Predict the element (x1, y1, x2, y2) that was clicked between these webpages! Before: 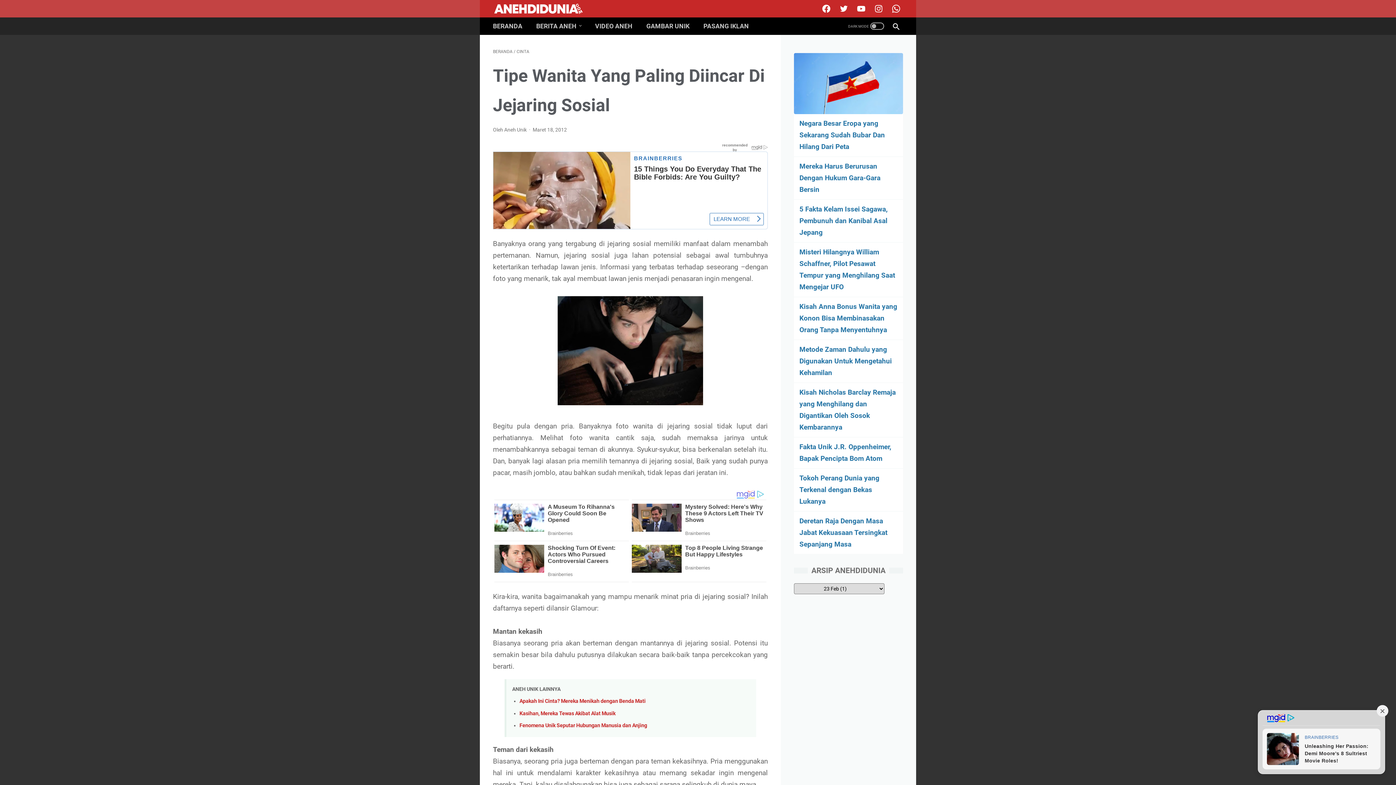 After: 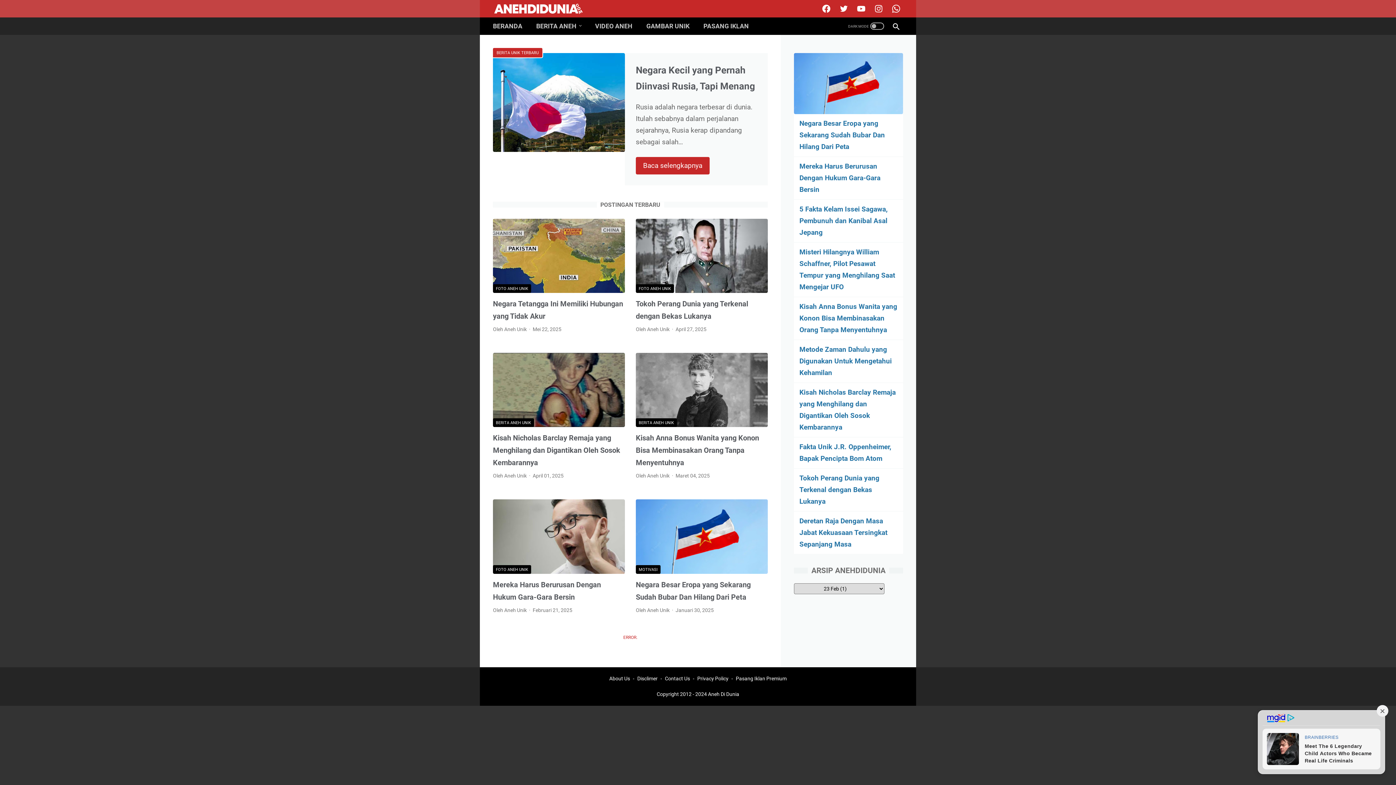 Action: bbox: (493, 1, 594, 15)